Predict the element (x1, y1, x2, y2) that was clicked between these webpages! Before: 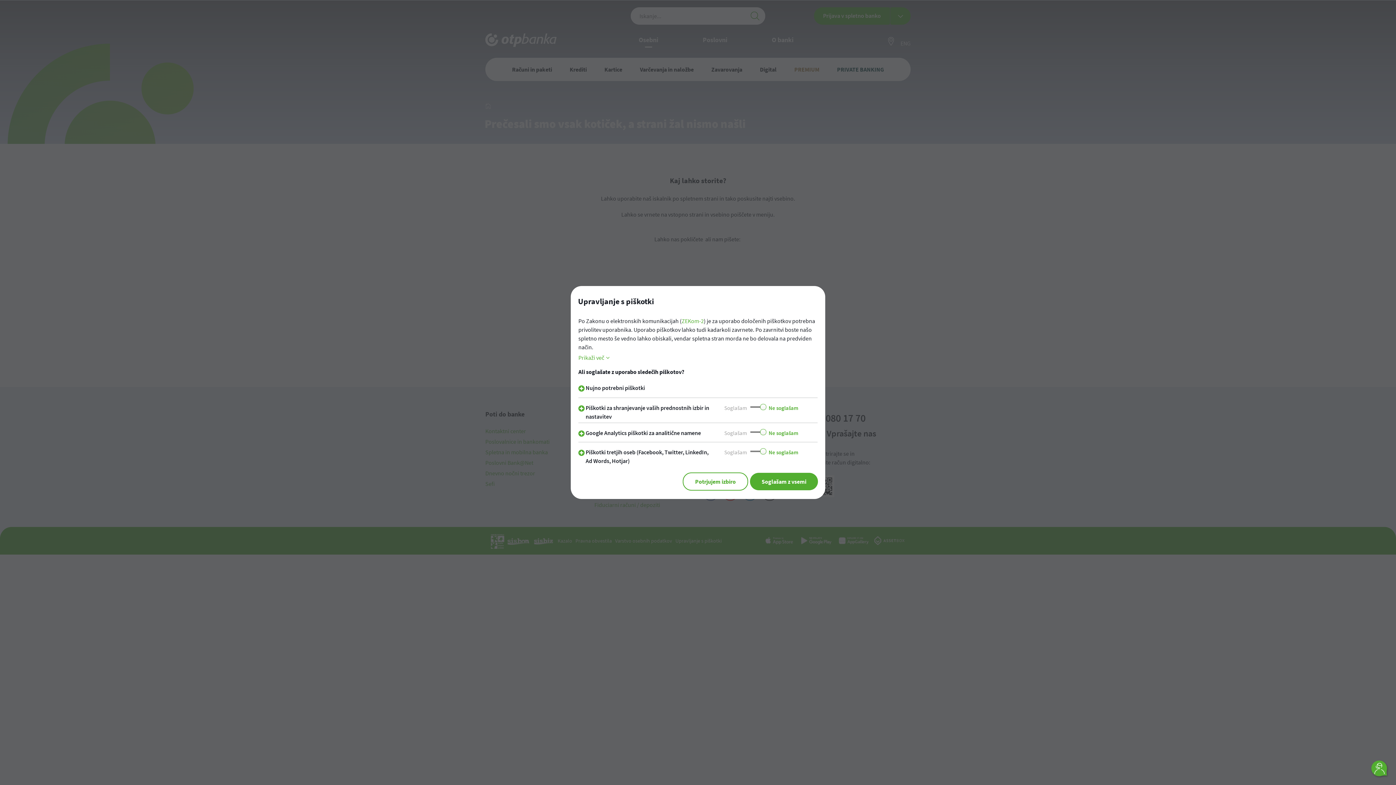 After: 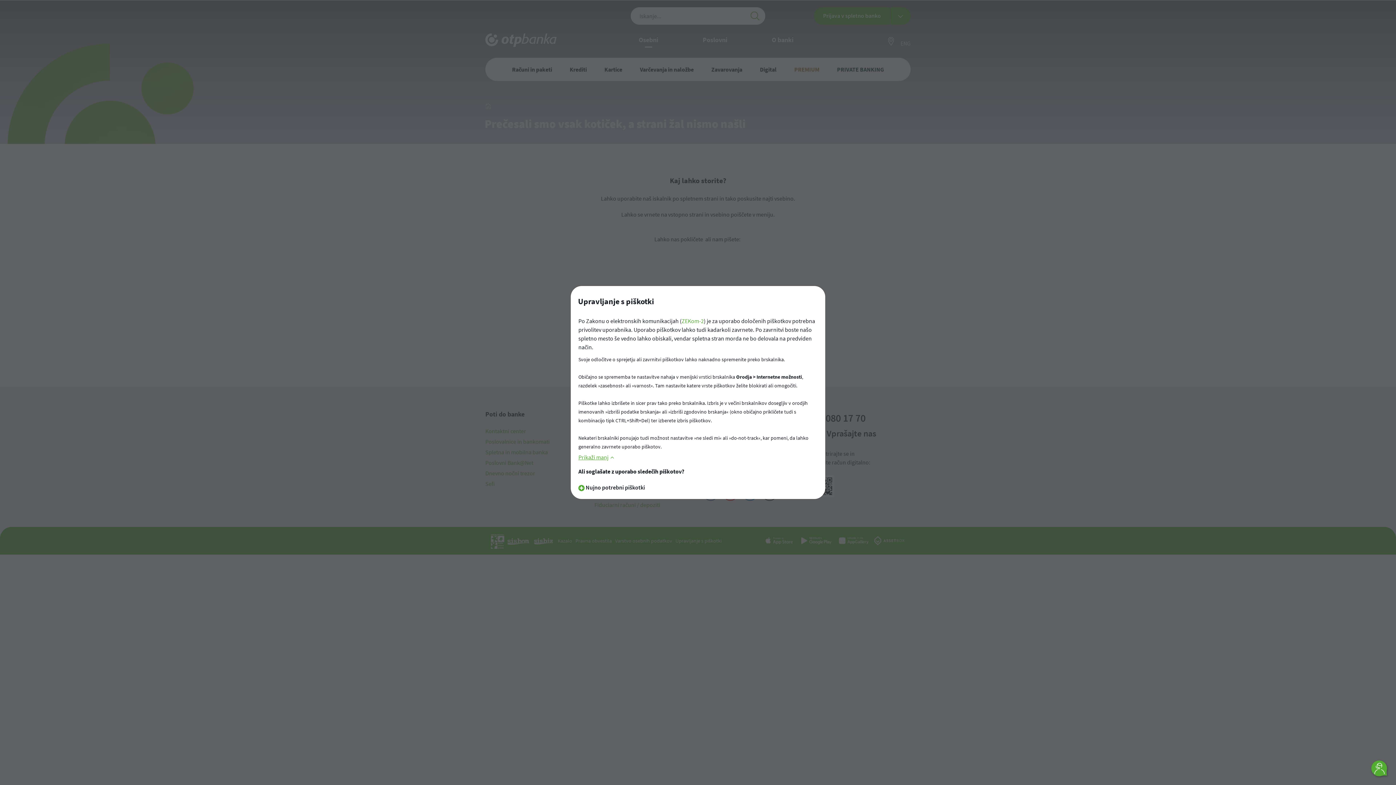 Action: bbox: (578, 354, 609, 361) label: Prikaži več